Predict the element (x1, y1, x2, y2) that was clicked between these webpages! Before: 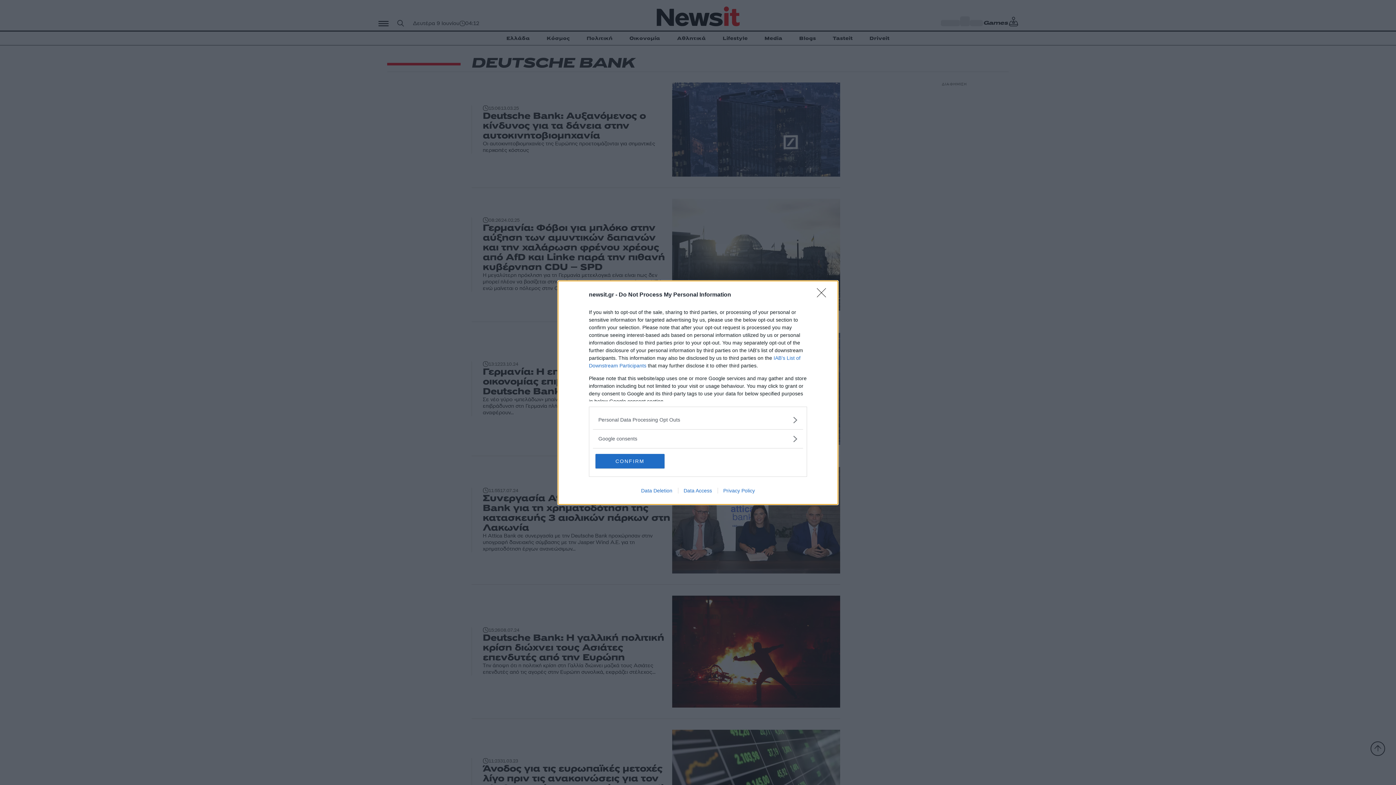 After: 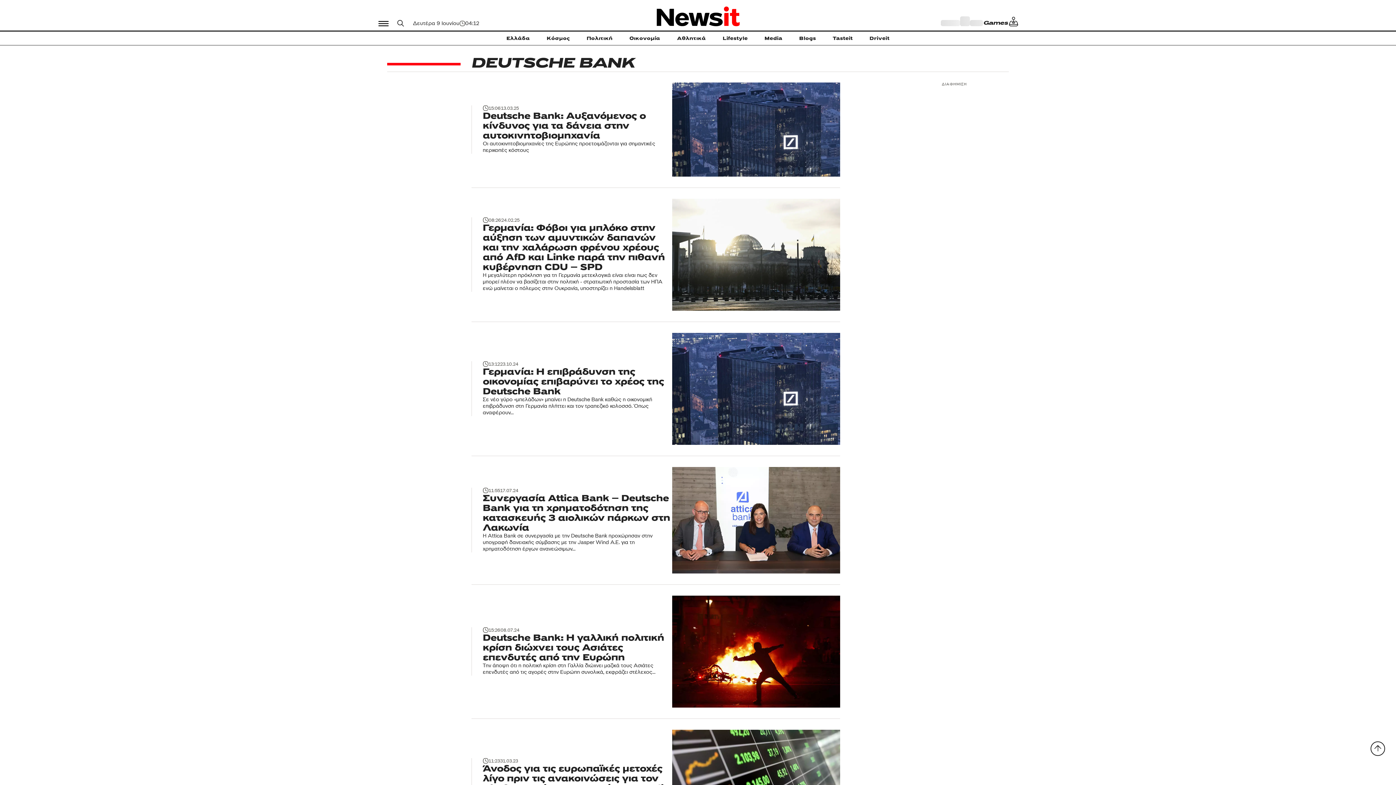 Action: label: CONFIRM bbox: (595, 454, 664, 468)